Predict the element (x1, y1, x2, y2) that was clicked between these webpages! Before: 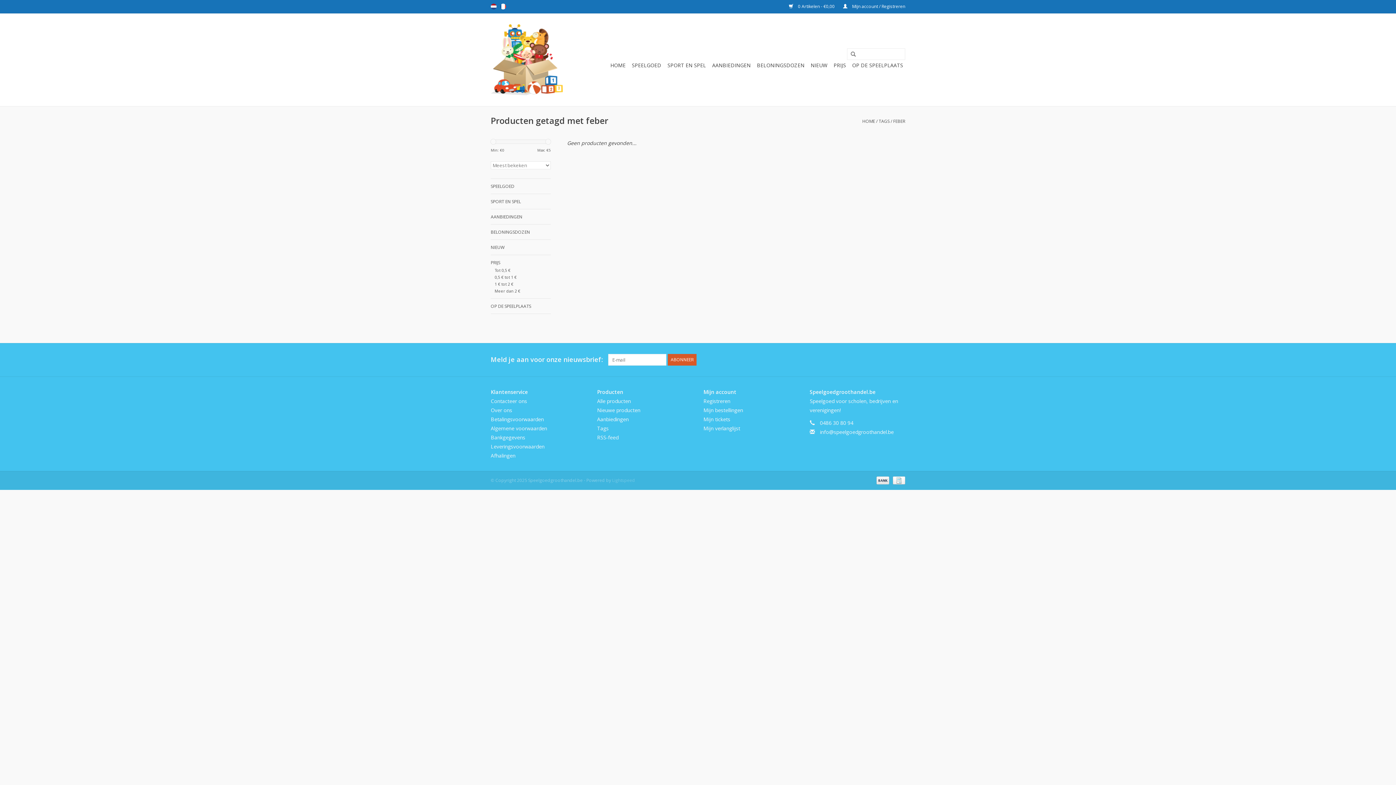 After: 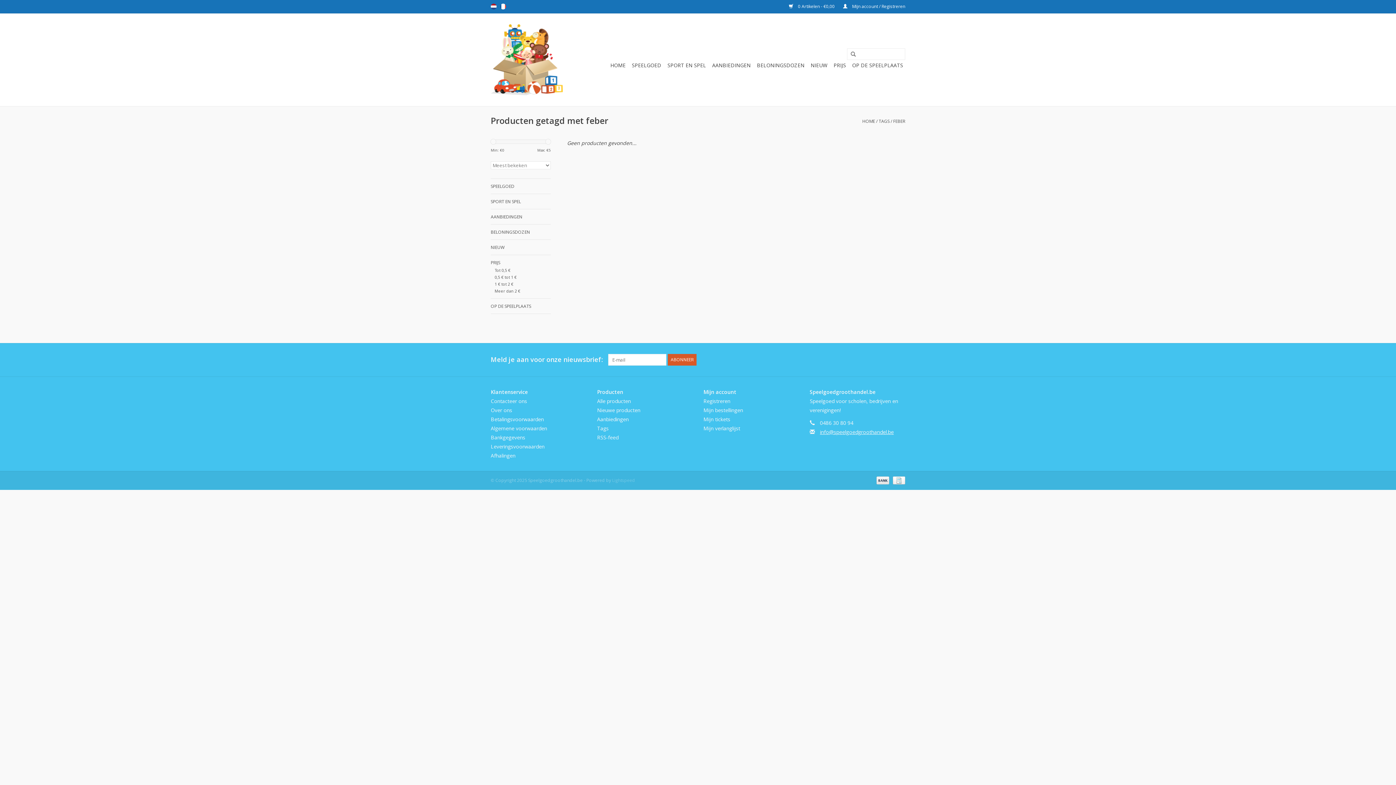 Action: bbox: (820, 428, 894, 435) label: info@speelgoedgroothandel.be